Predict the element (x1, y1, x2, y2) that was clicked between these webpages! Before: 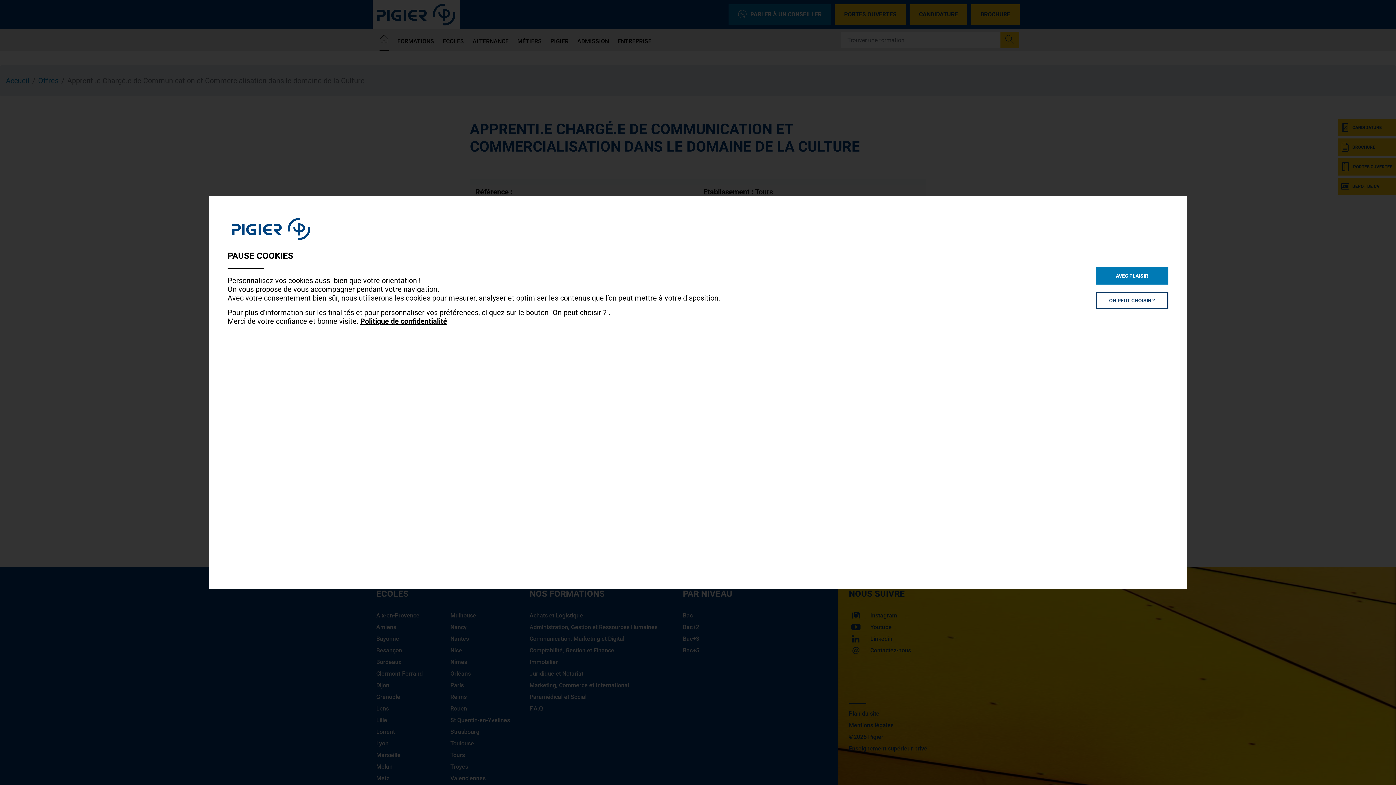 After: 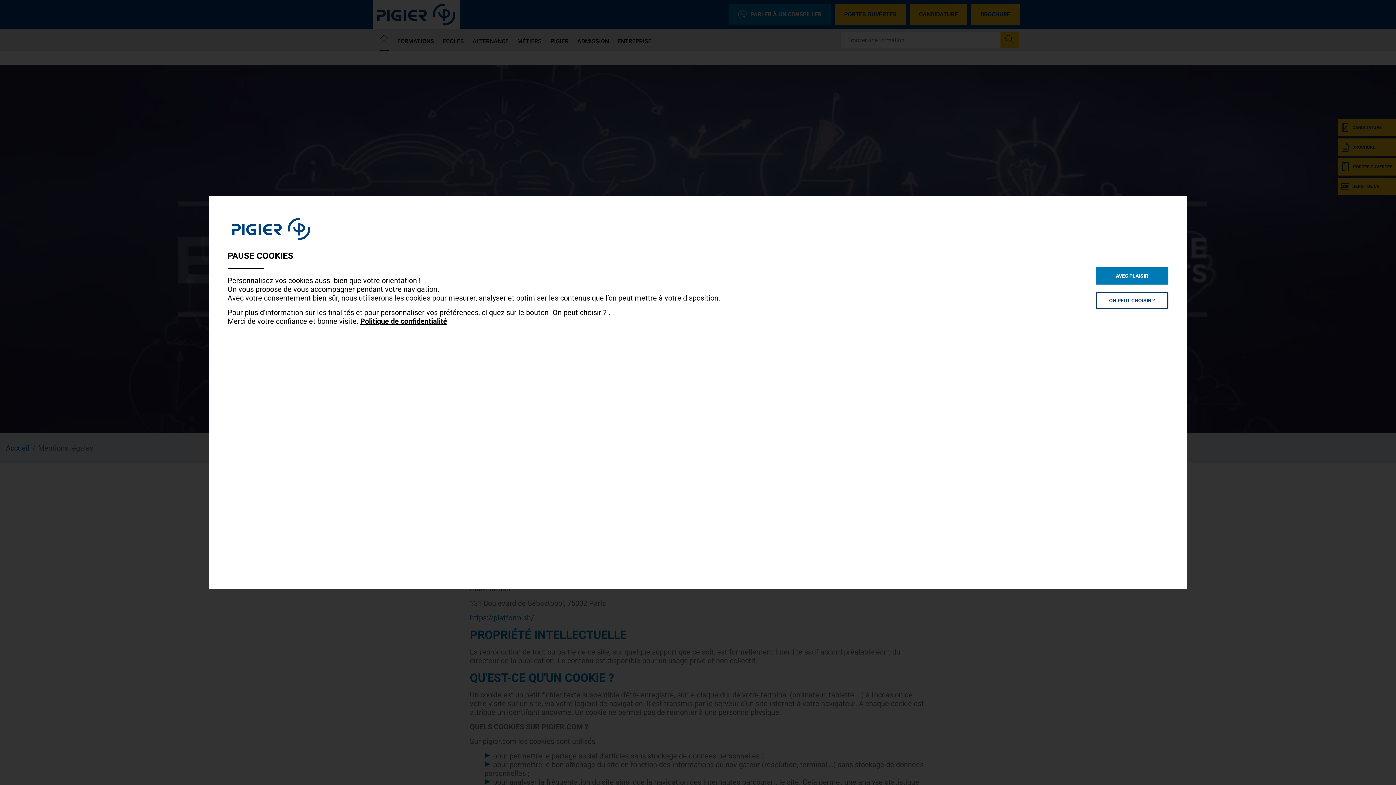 Action: bbox: (360, 317, 447, 325) label: Politique de confidentialité